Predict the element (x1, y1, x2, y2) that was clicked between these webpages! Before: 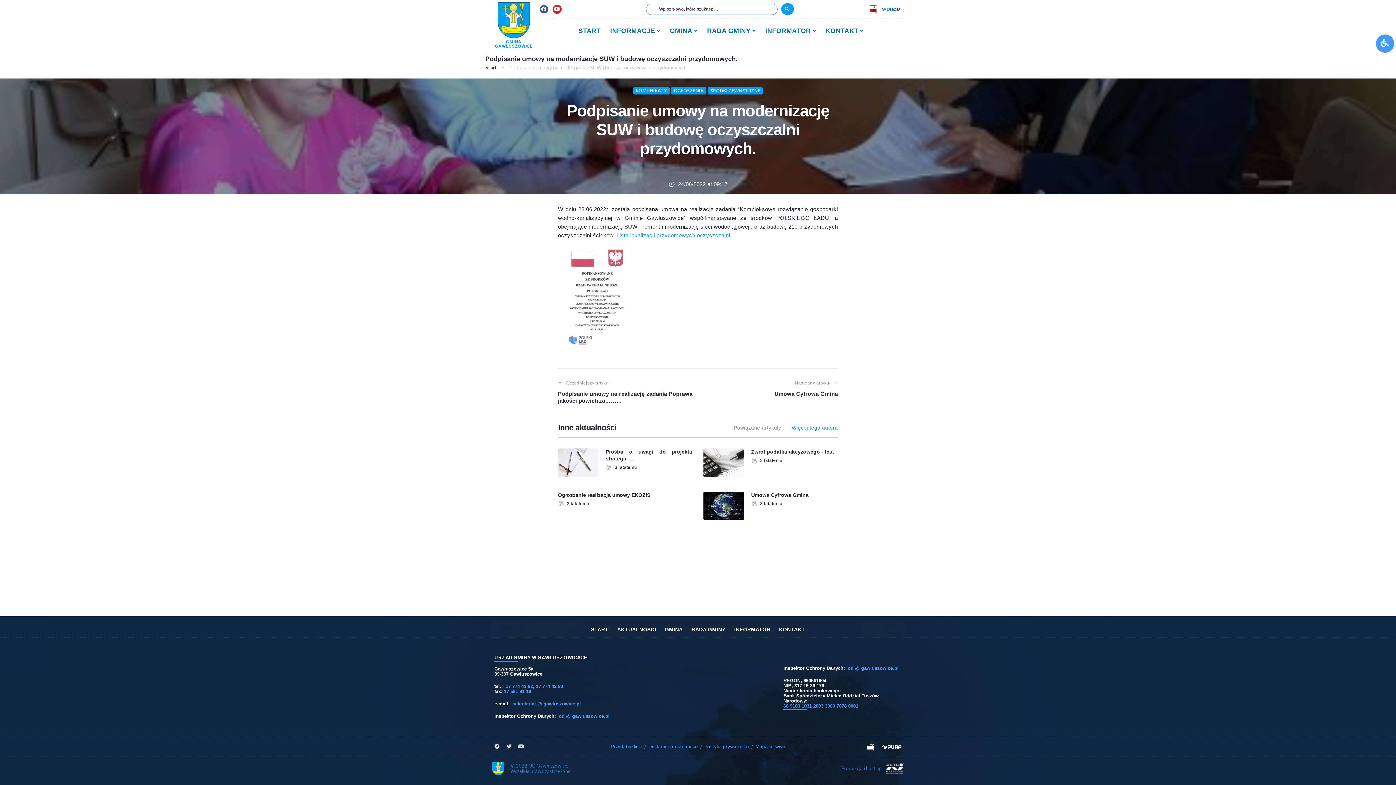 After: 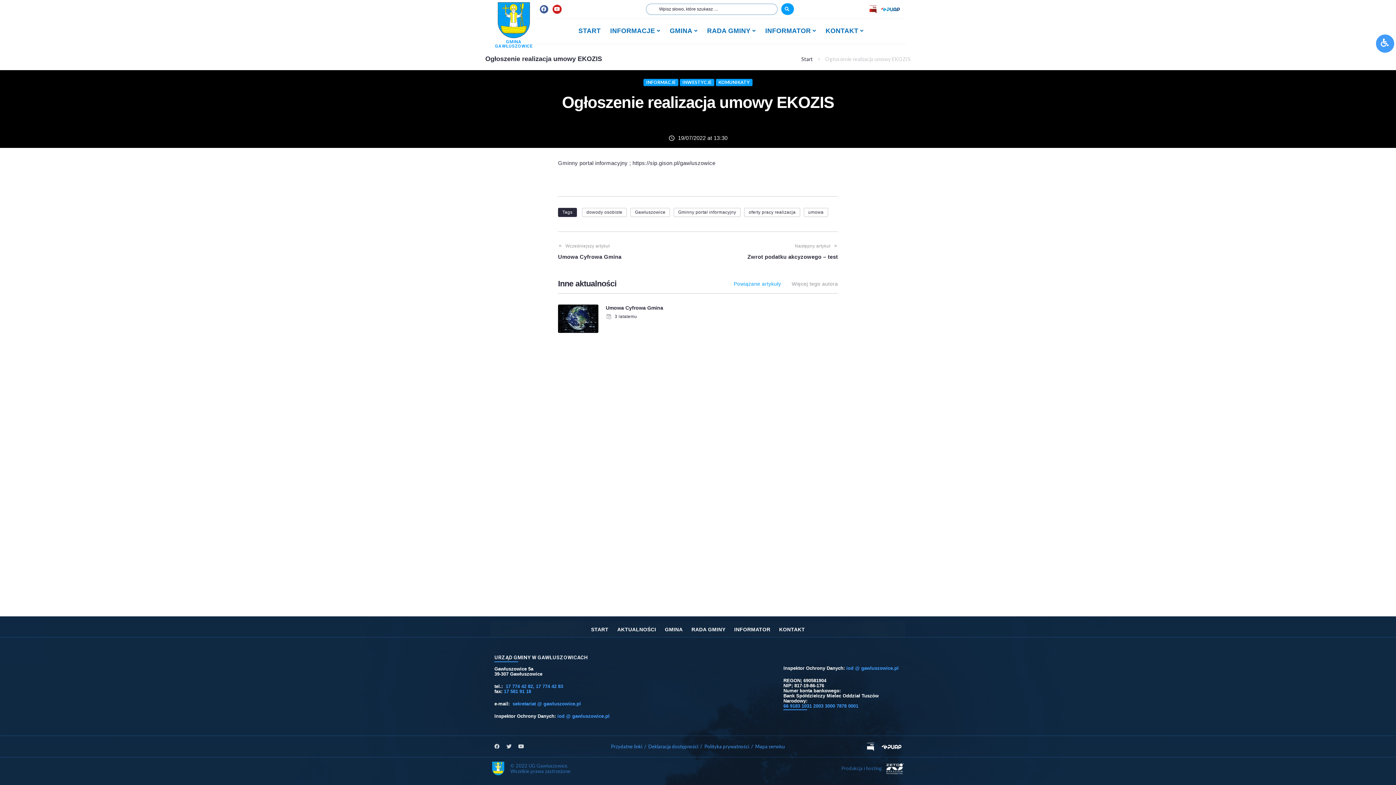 Action: label: Ogłoszenie realizacja umowy EKOZIS bbox: (558, 492, 650, 498)